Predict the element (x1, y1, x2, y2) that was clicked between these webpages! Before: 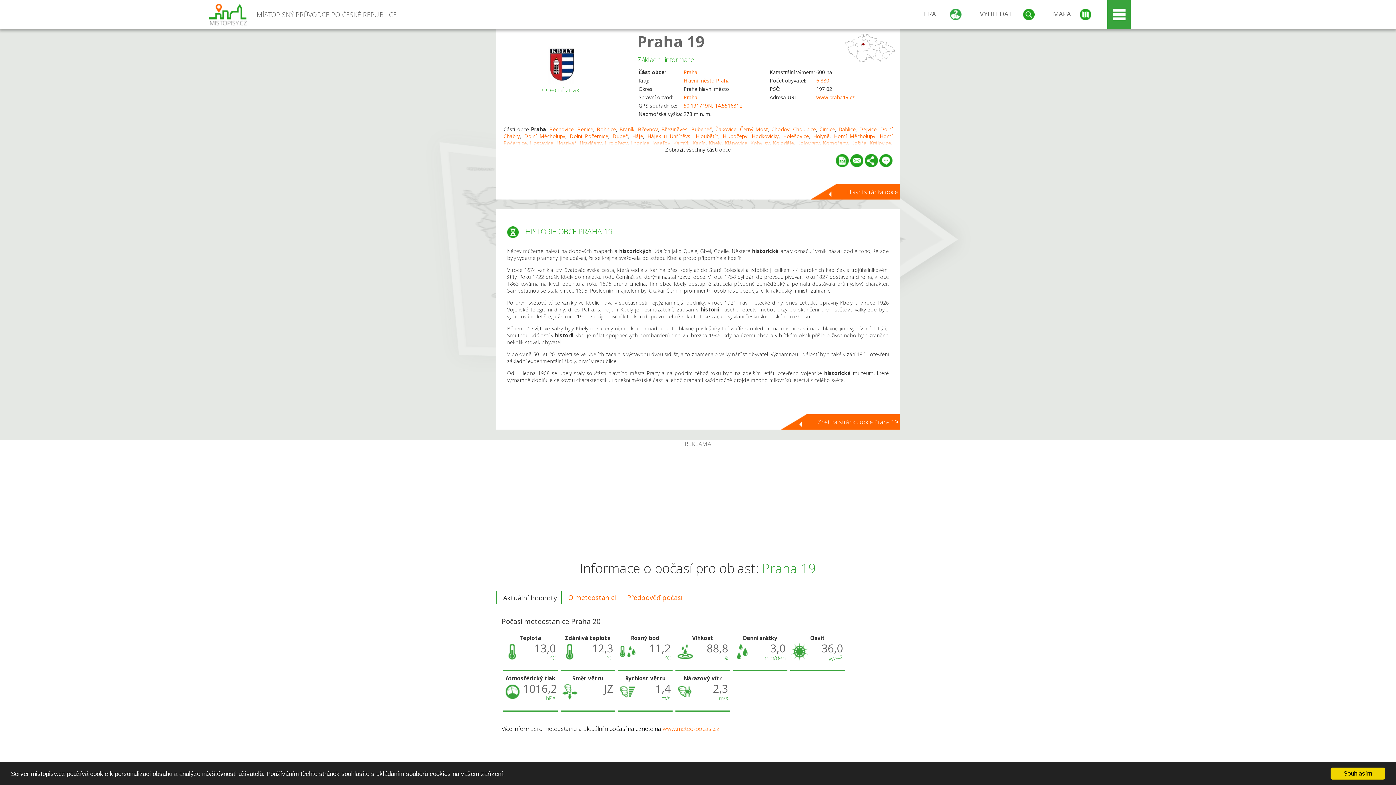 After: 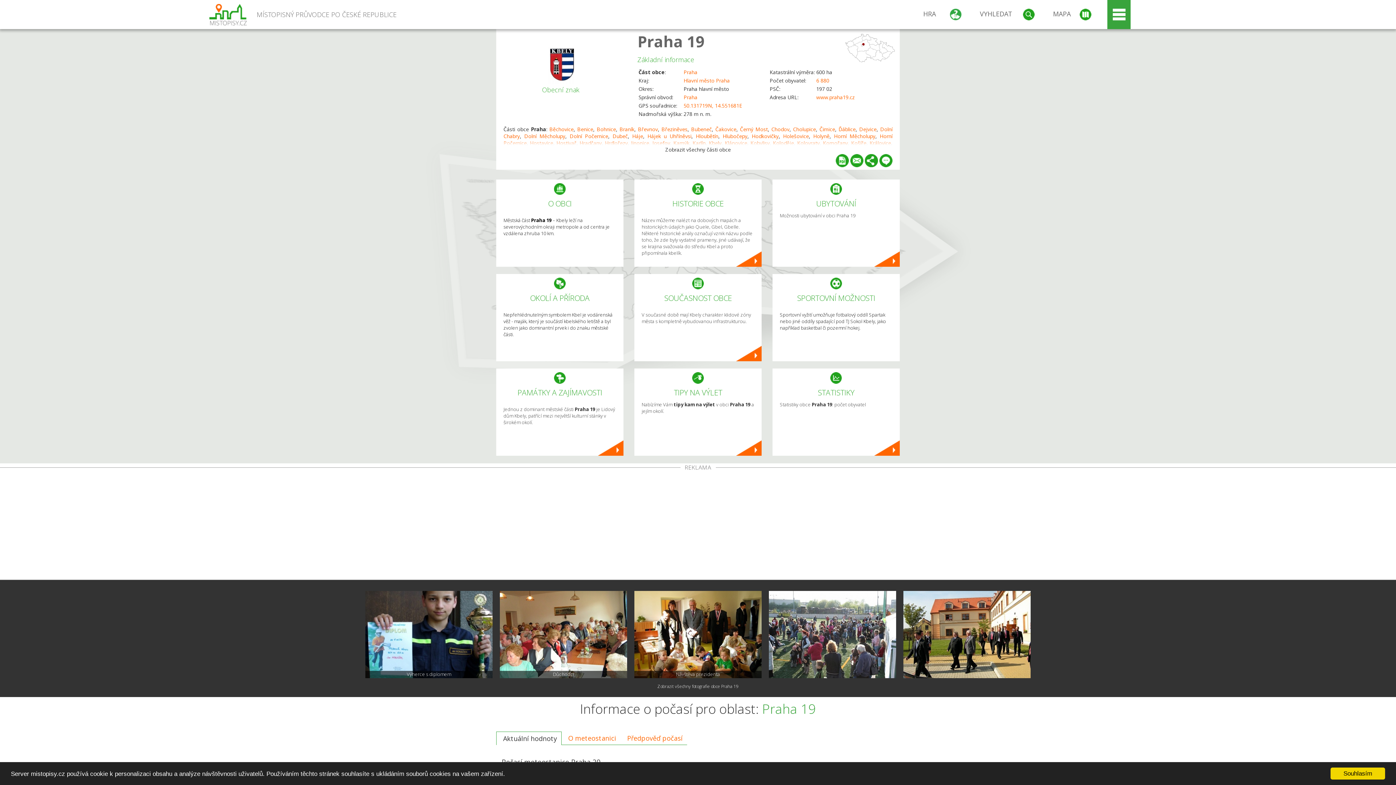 Action: label: Praha 19 bbox: (637, 30, 704, 51)